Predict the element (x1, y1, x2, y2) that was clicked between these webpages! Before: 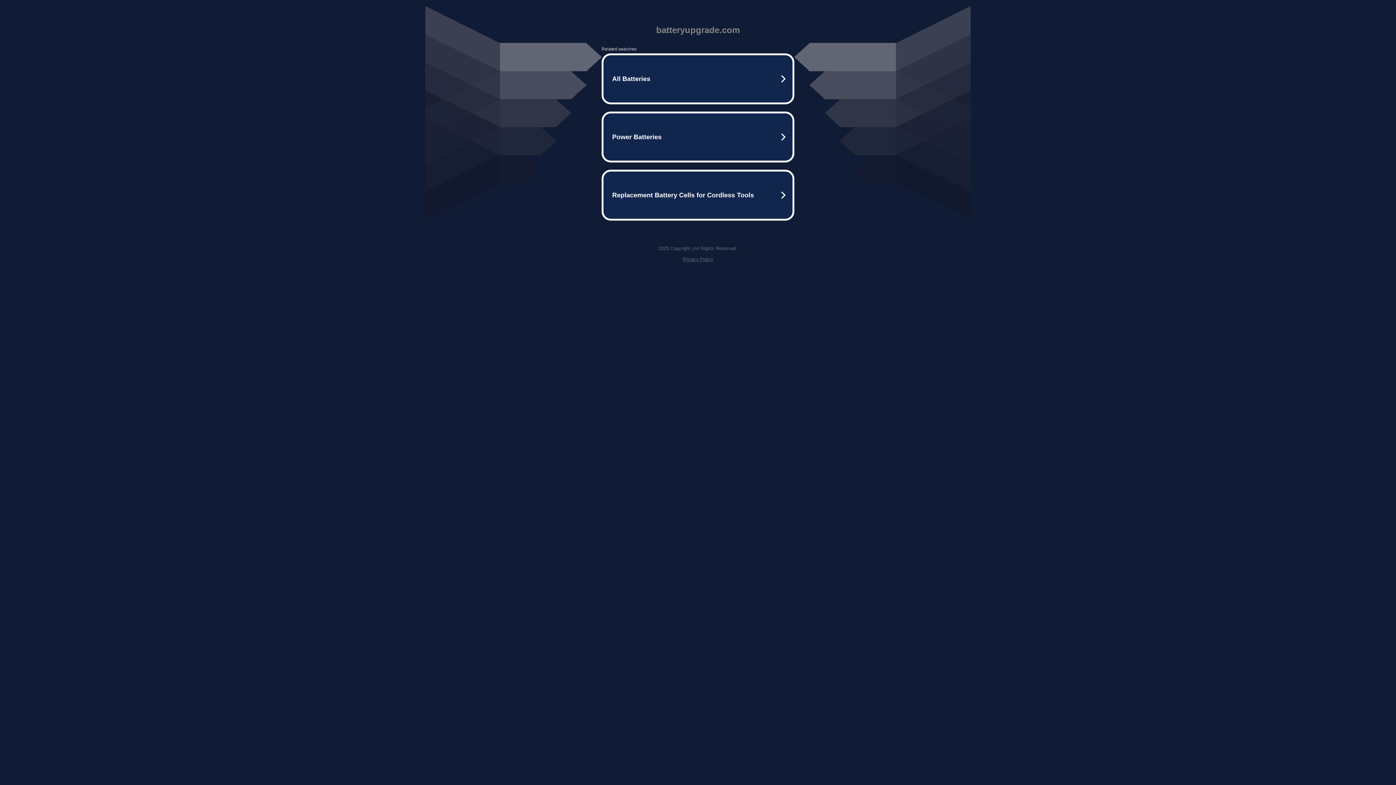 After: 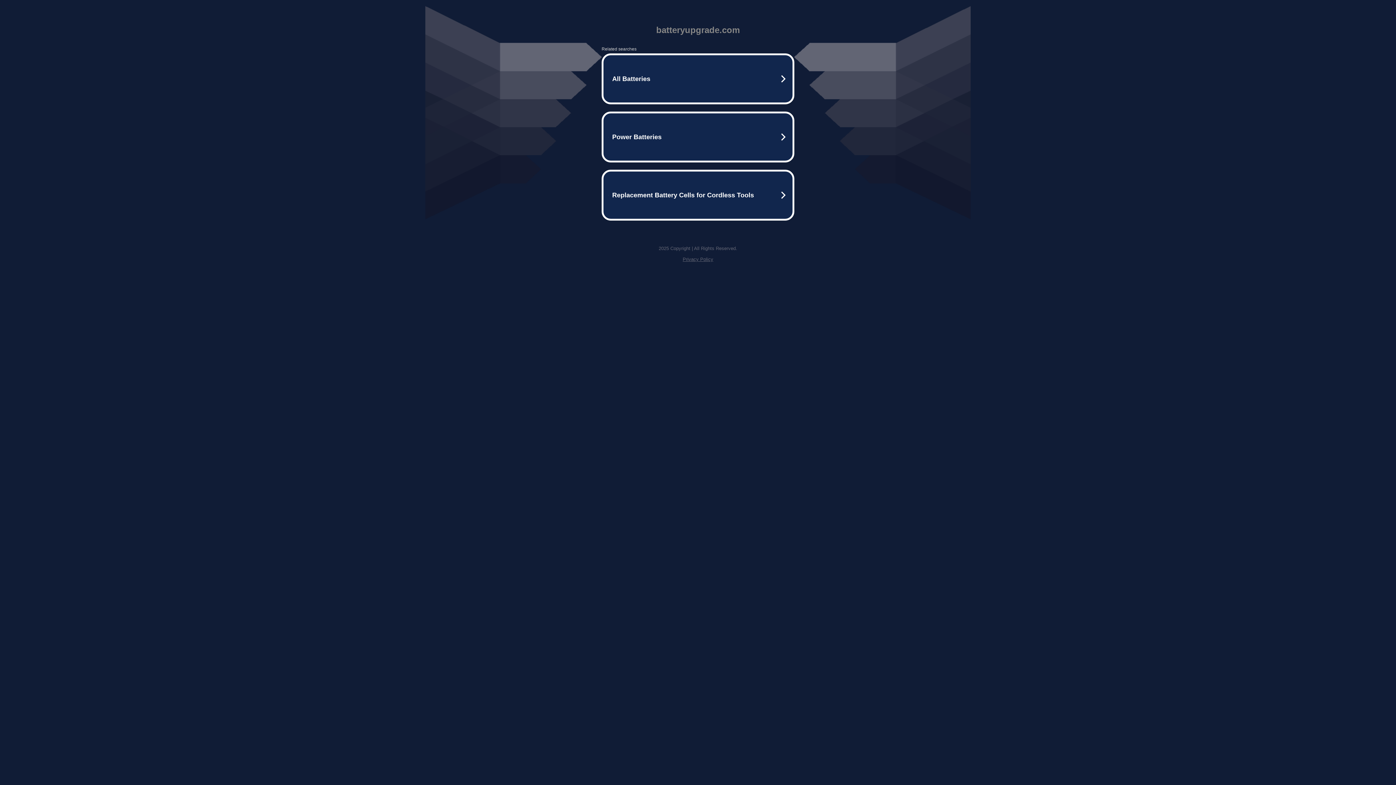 Action: bbox: (682, 256, 713, 262) label: Privacy Policy